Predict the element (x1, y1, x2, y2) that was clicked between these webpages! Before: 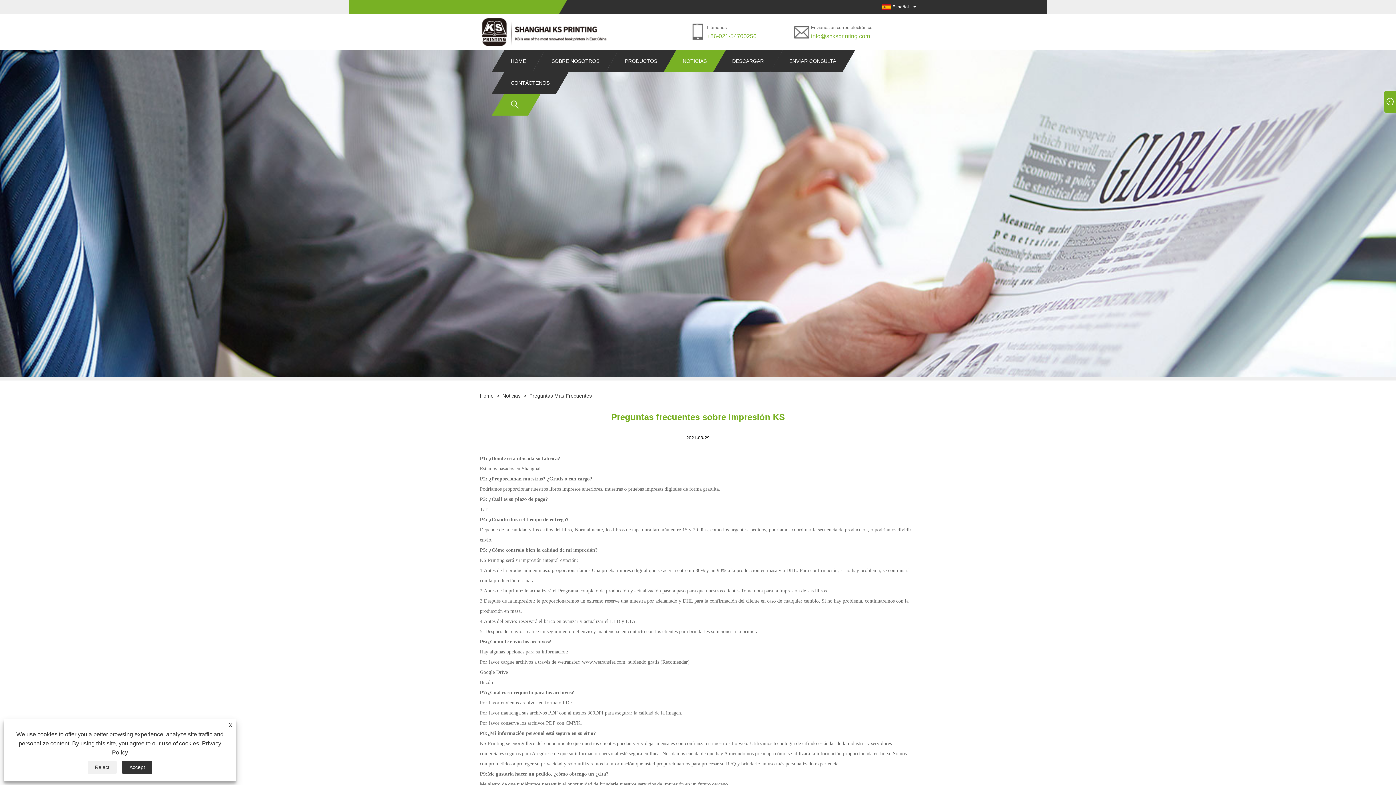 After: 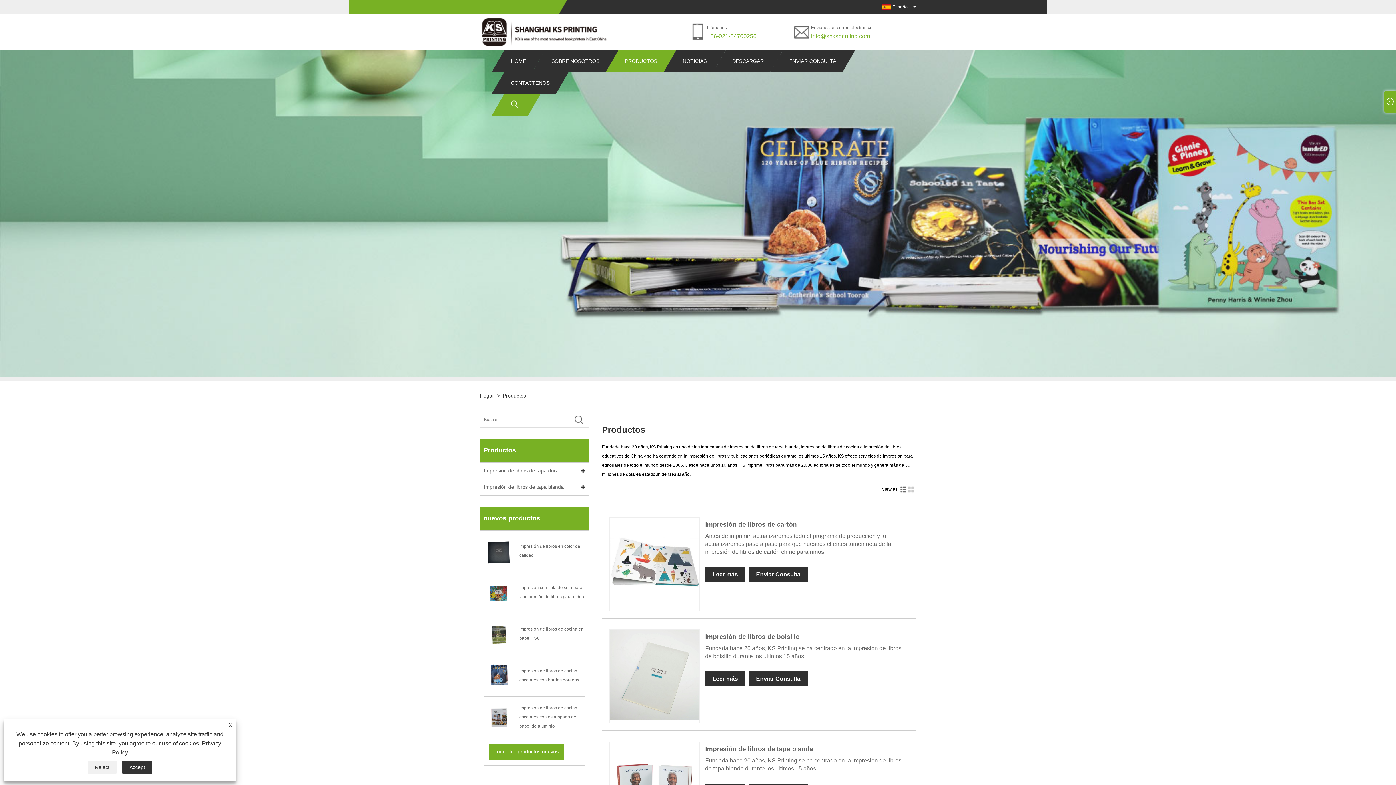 Action: bbox: (625, 50, 657, 72) label: PRODUCTOS